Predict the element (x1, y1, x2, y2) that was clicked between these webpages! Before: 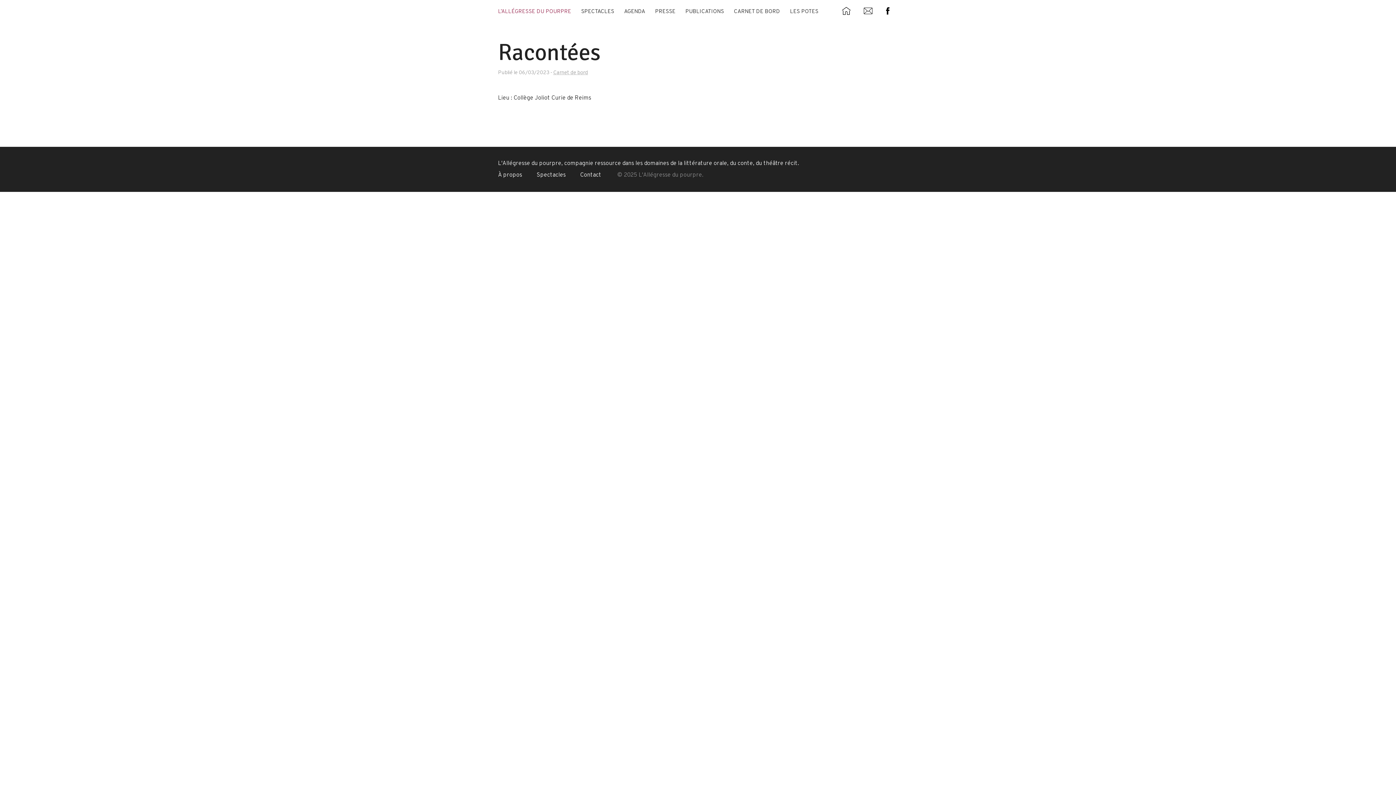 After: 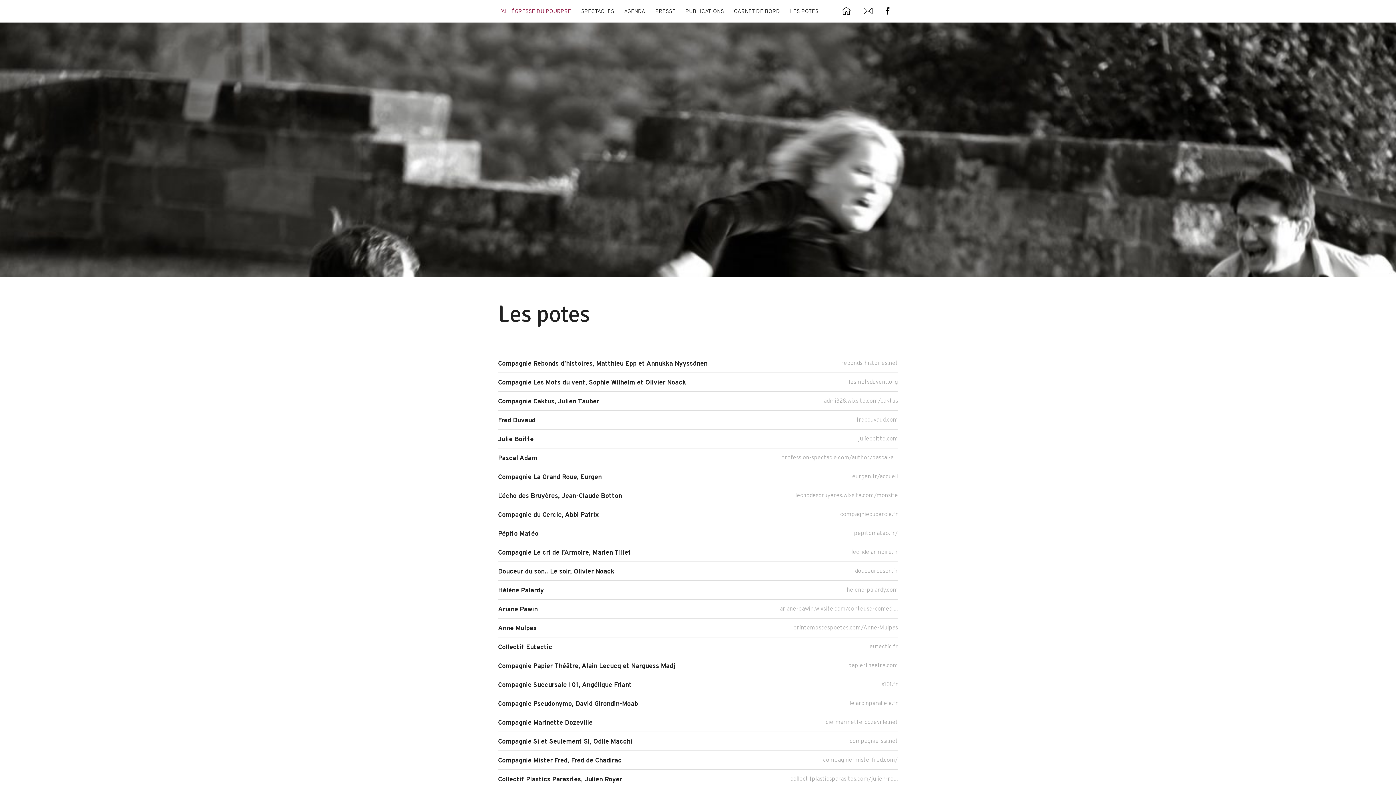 Action: label: LES POTES bbox: (785, 4, 823, 19)